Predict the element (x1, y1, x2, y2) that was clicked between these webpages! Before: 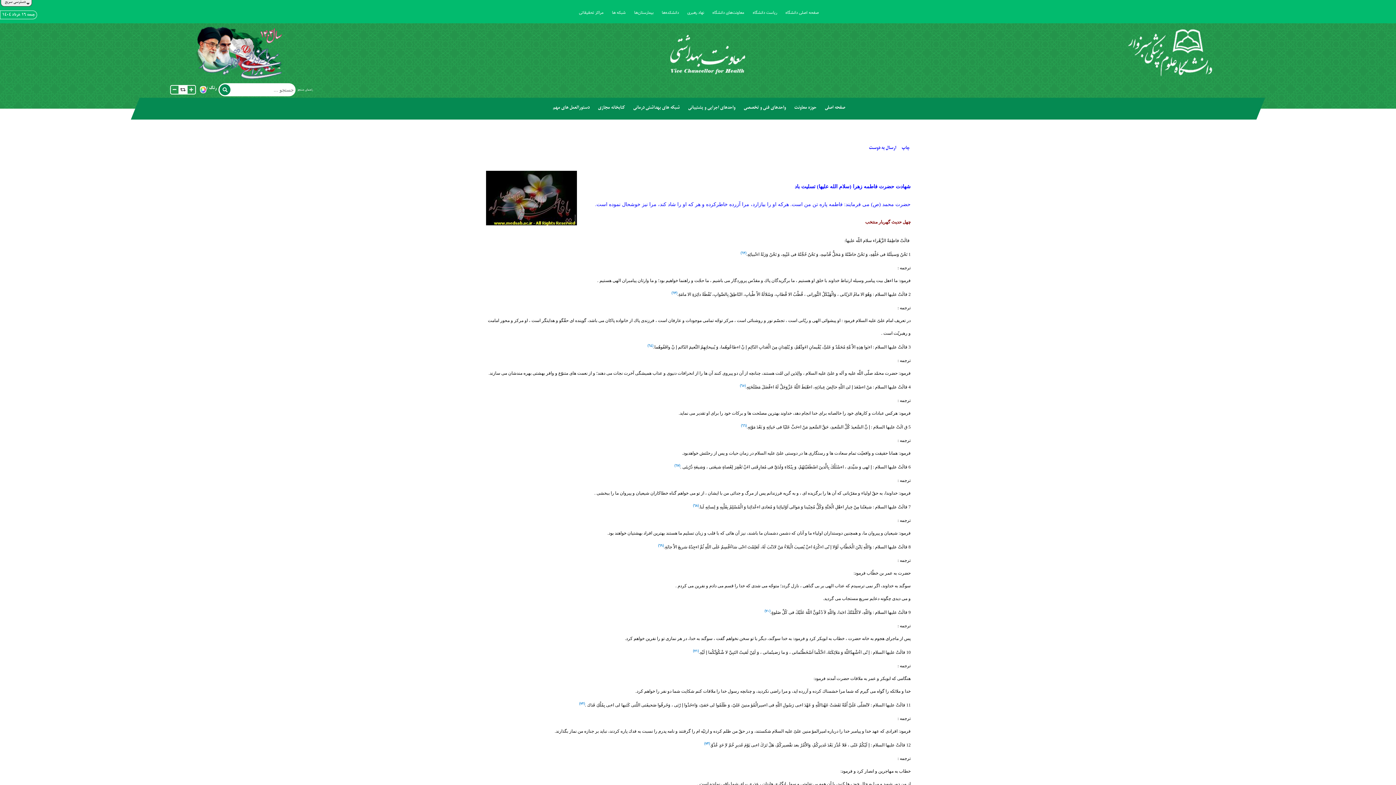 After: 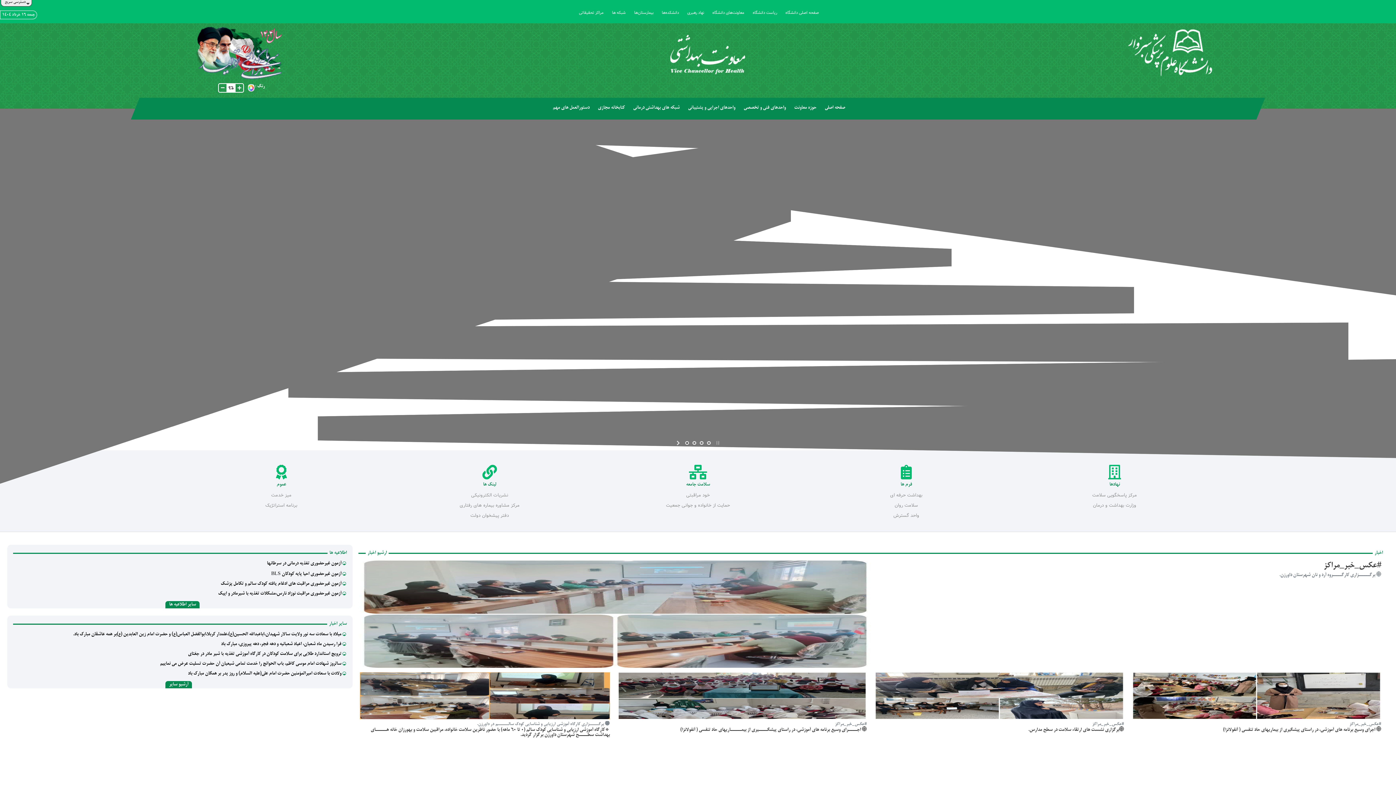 Action: label: صفحه اصلی bbox: (821, 99, 848, 114)